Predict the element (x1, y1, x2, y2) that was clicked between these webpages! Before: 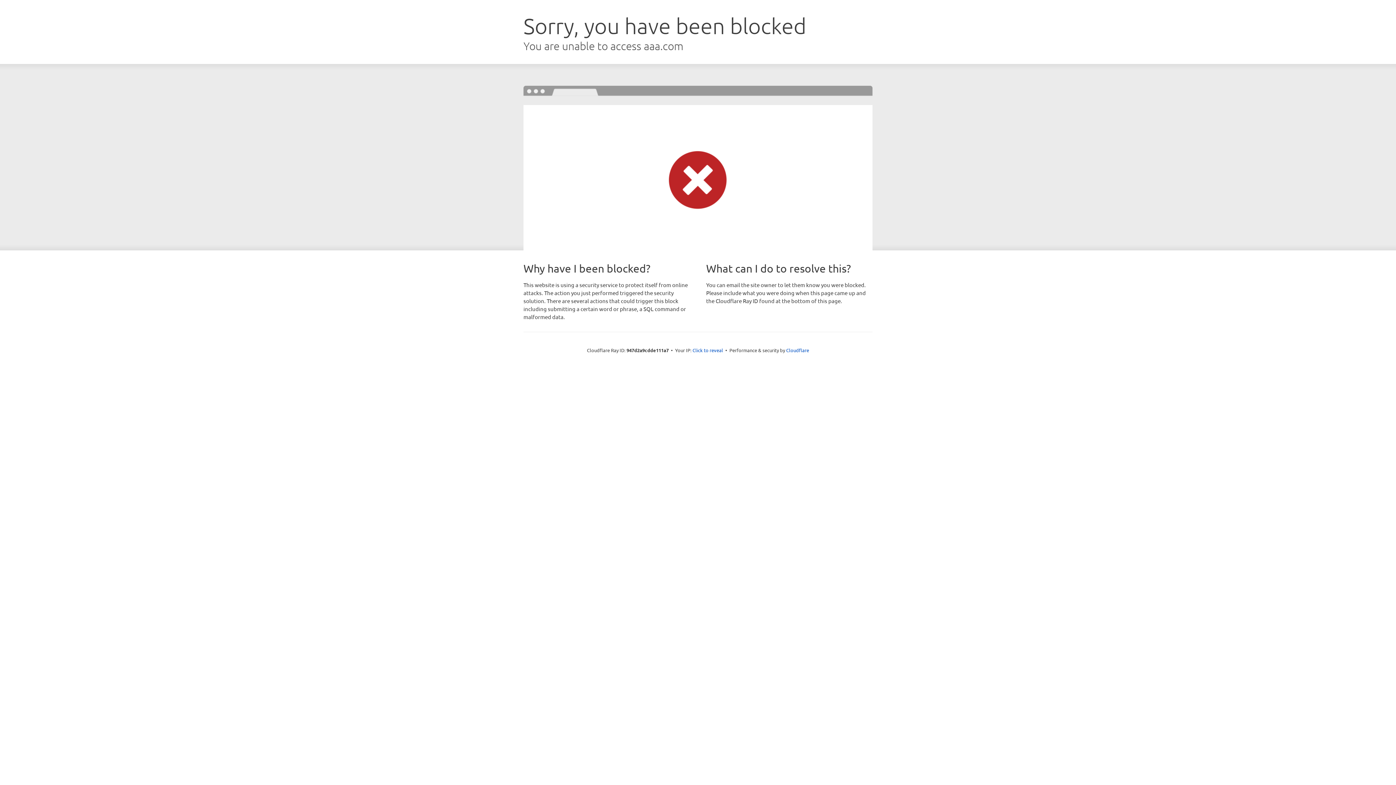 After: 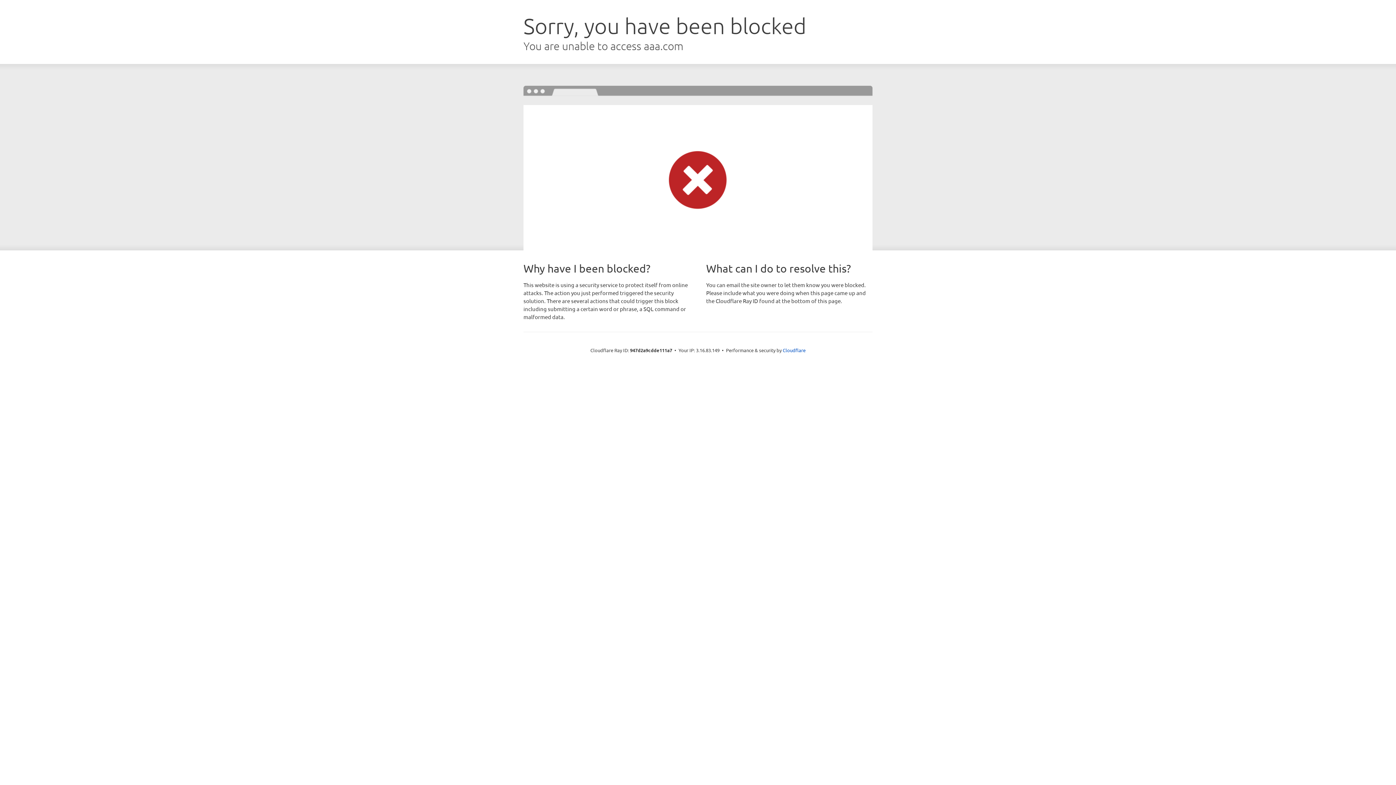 Action: bbox: (692, 346, 723, 353) label: Click to reveal